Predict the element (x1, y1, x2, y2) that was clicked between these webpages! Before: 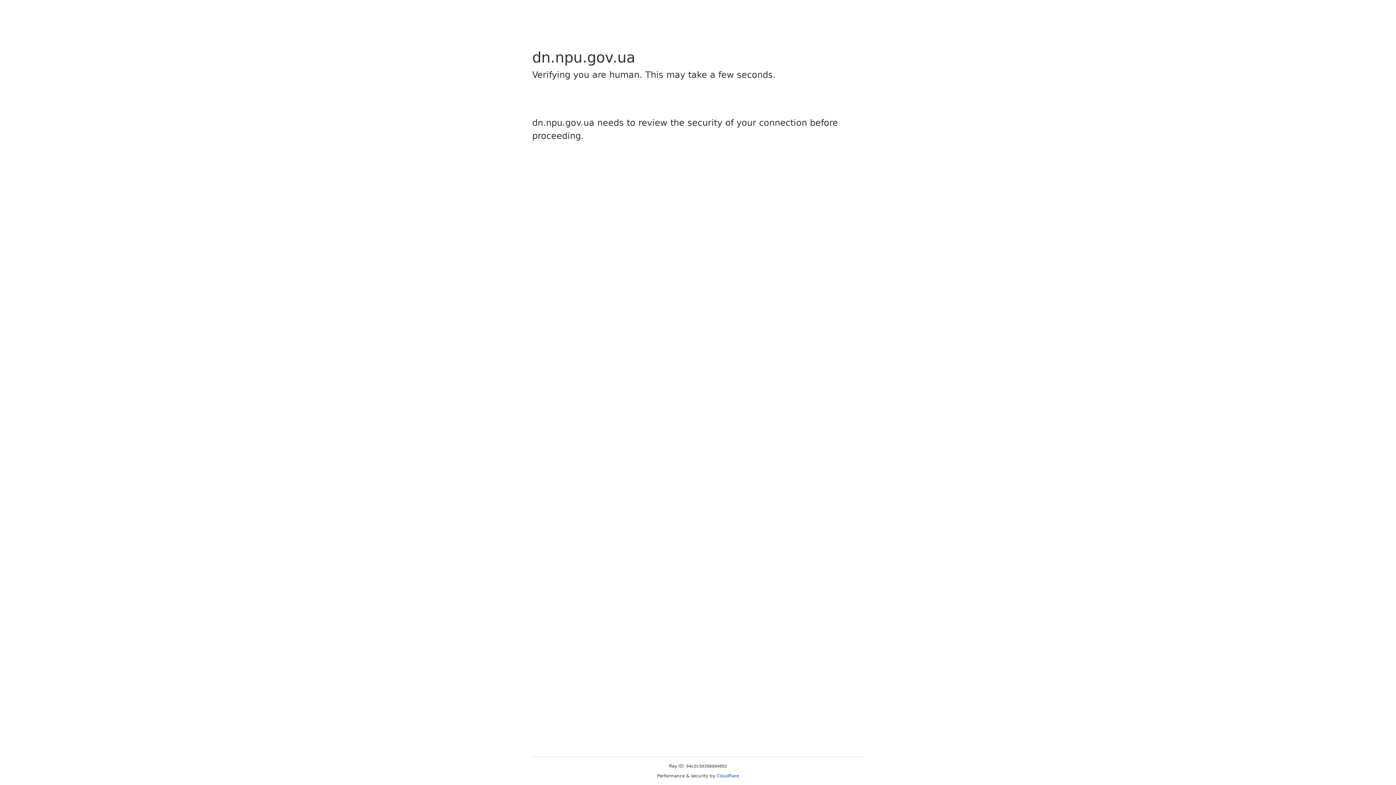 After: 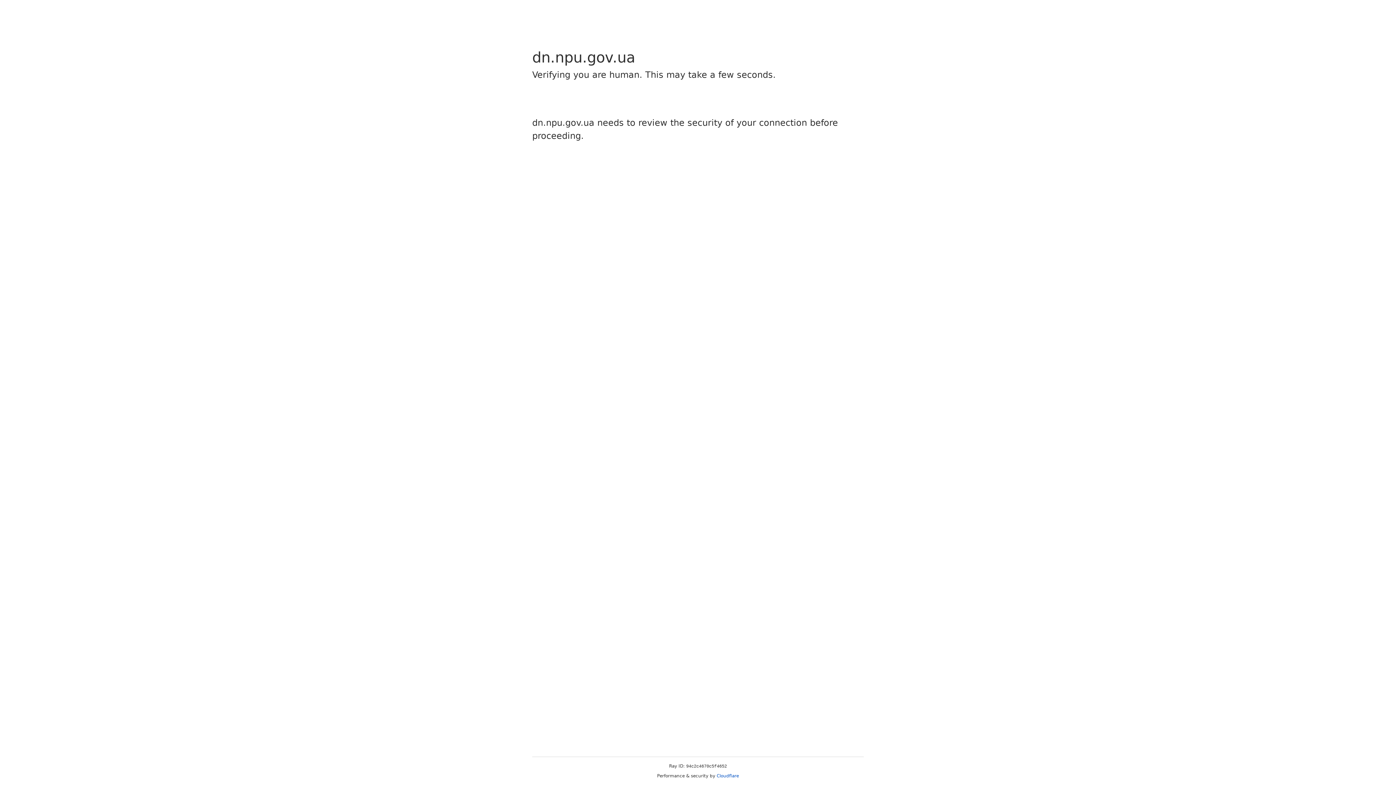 Action: label: Cloudflare bbox: (716, 773, 739, 778)